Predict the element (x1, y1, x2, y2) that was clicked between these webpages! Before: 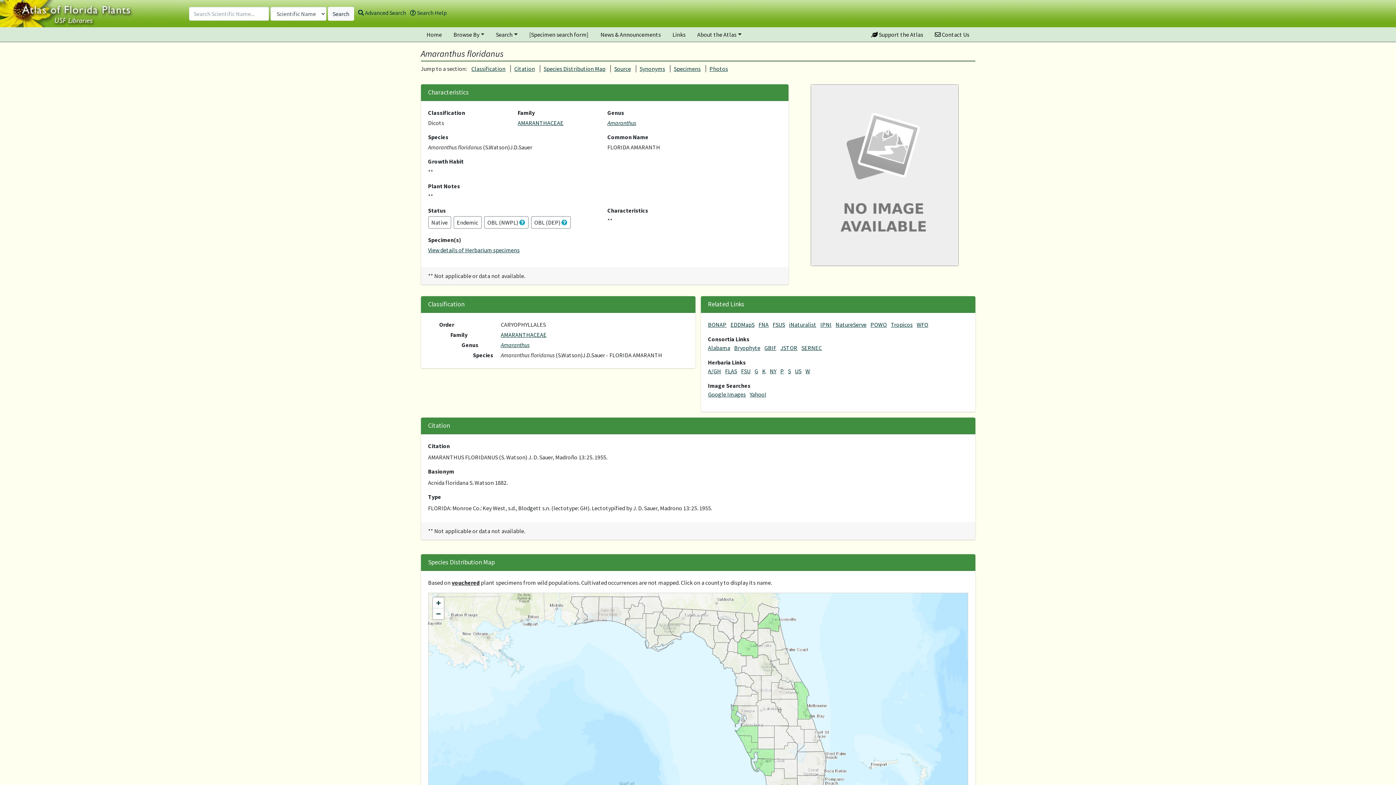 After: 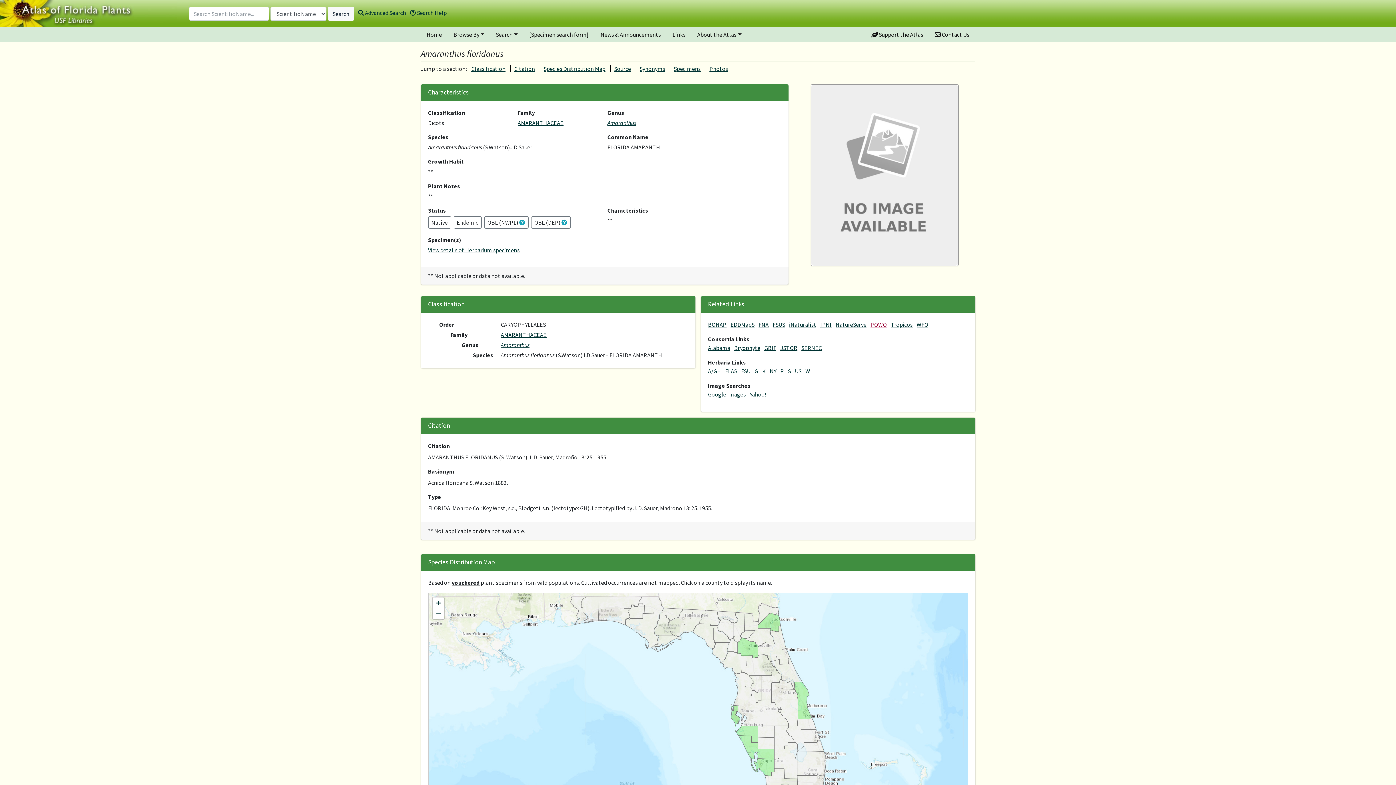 Action: label: POWO bbox: (870, 321, 887, 328)